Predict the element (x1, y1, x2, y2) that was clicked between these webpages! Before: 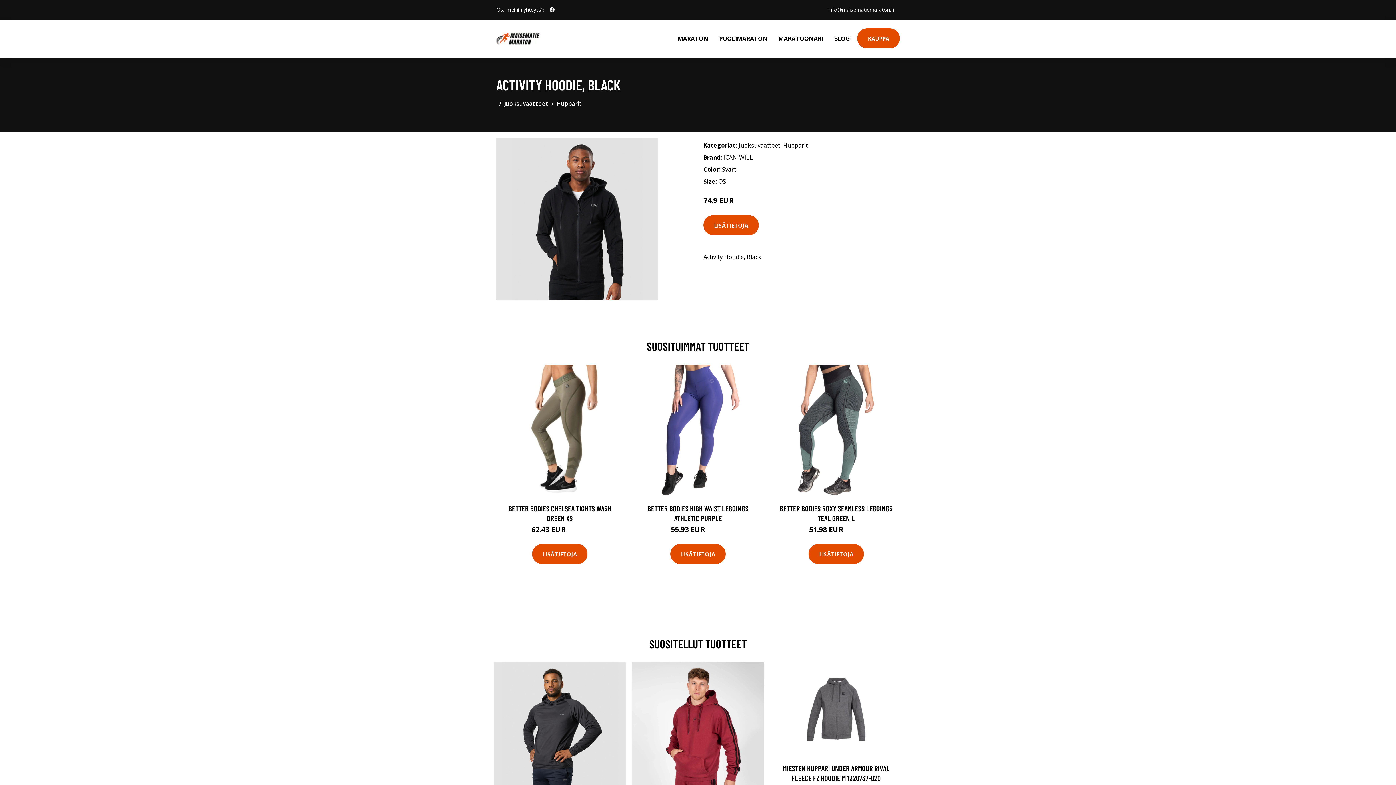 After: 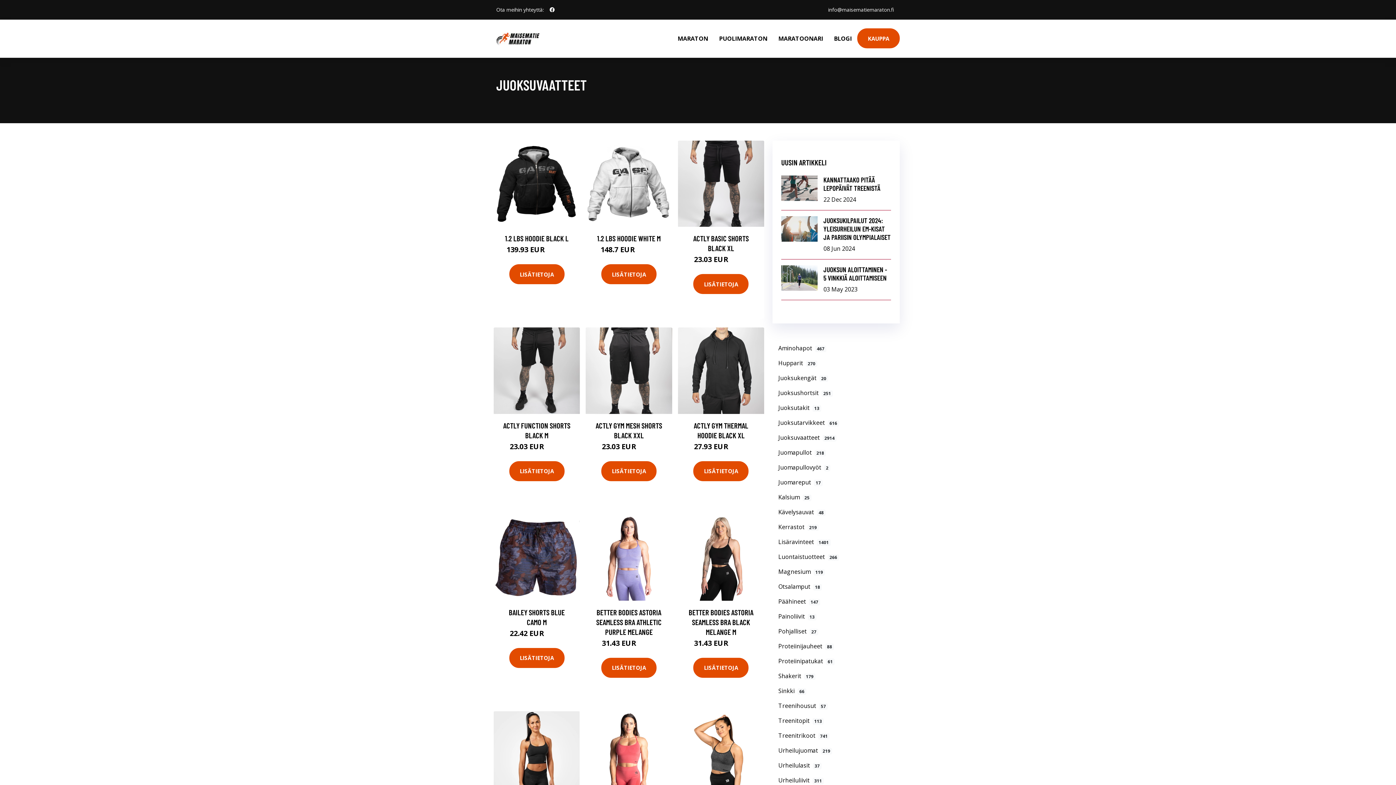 Action: label: Juoksuvaatteet bbox: (738, 141, 780, 149)